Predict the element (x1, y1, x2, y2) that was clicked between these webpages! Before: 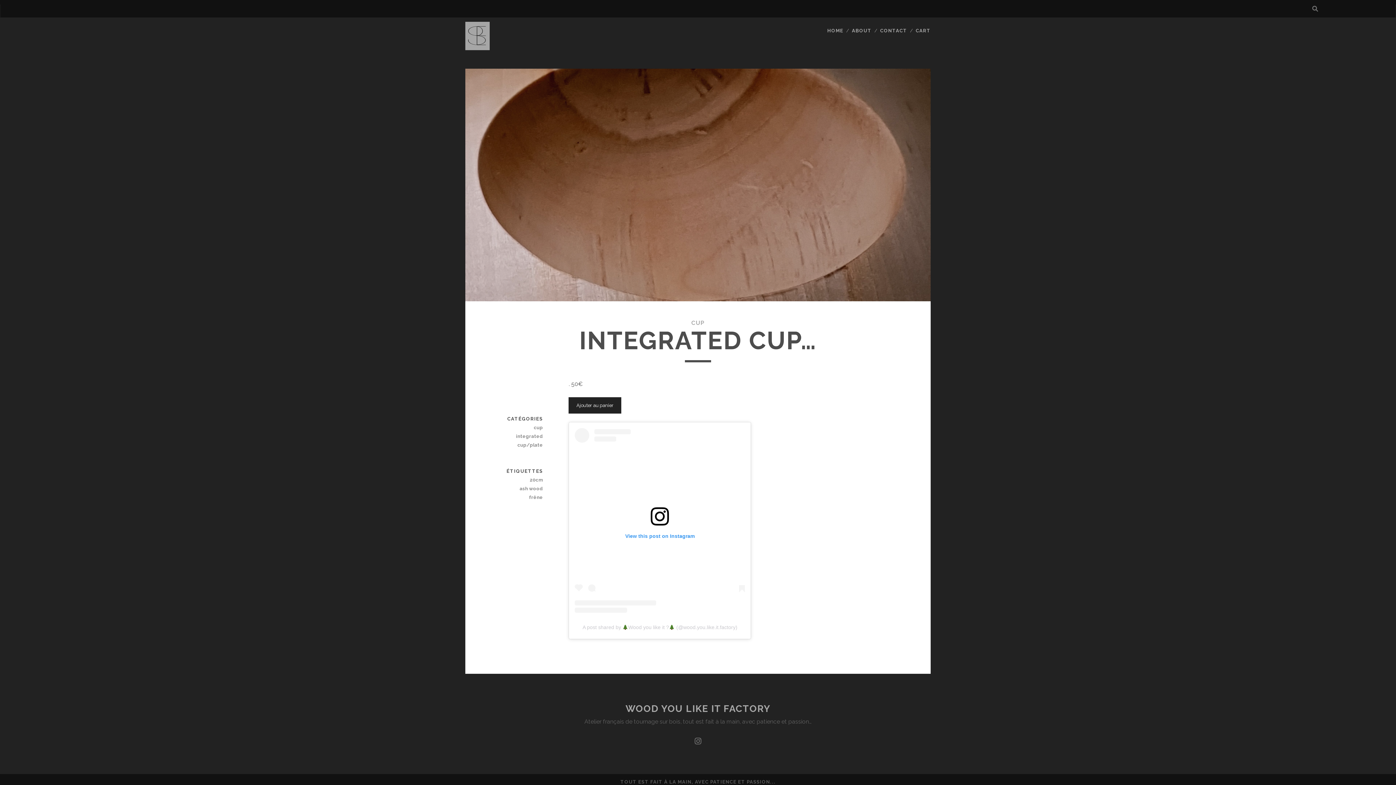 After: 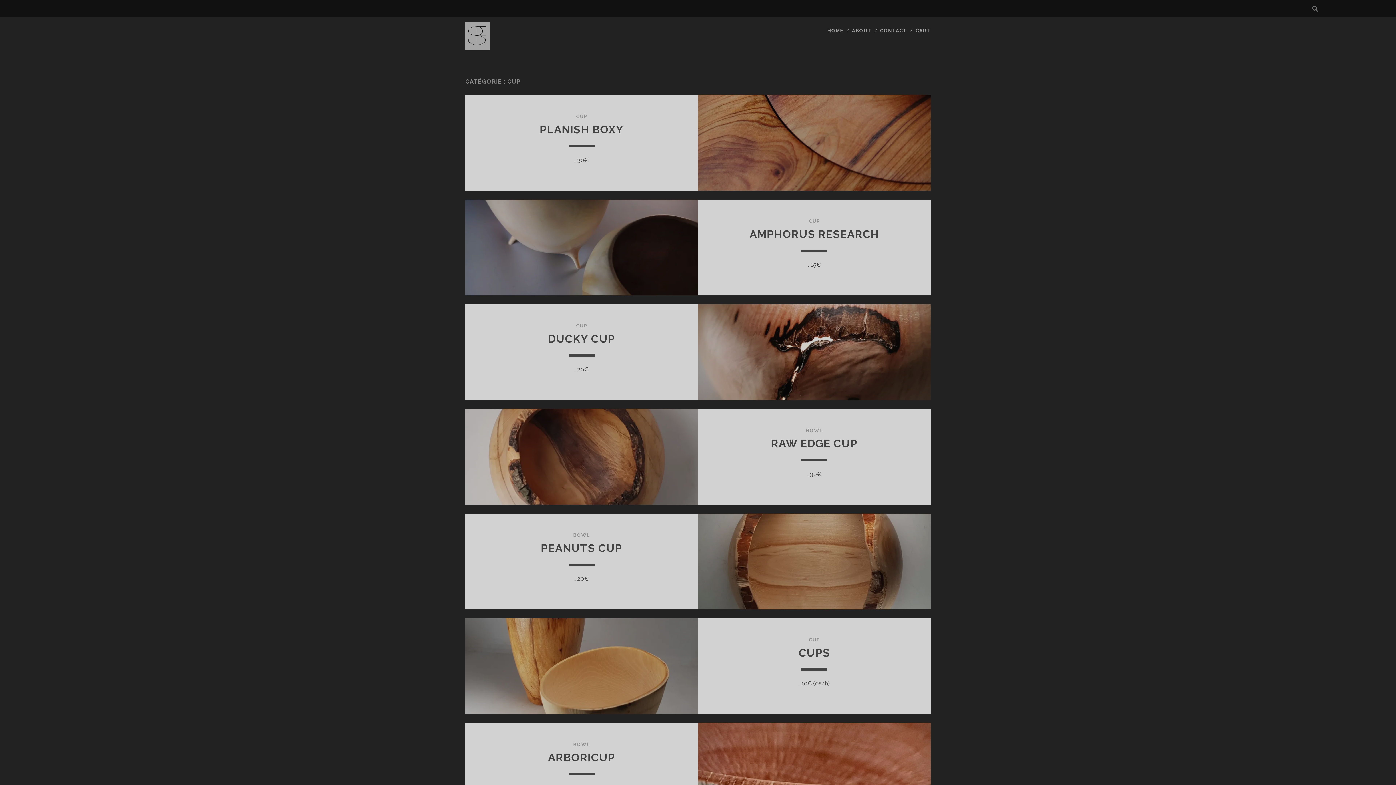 Action: bbox: (491, 423, 542, 432) label: cup